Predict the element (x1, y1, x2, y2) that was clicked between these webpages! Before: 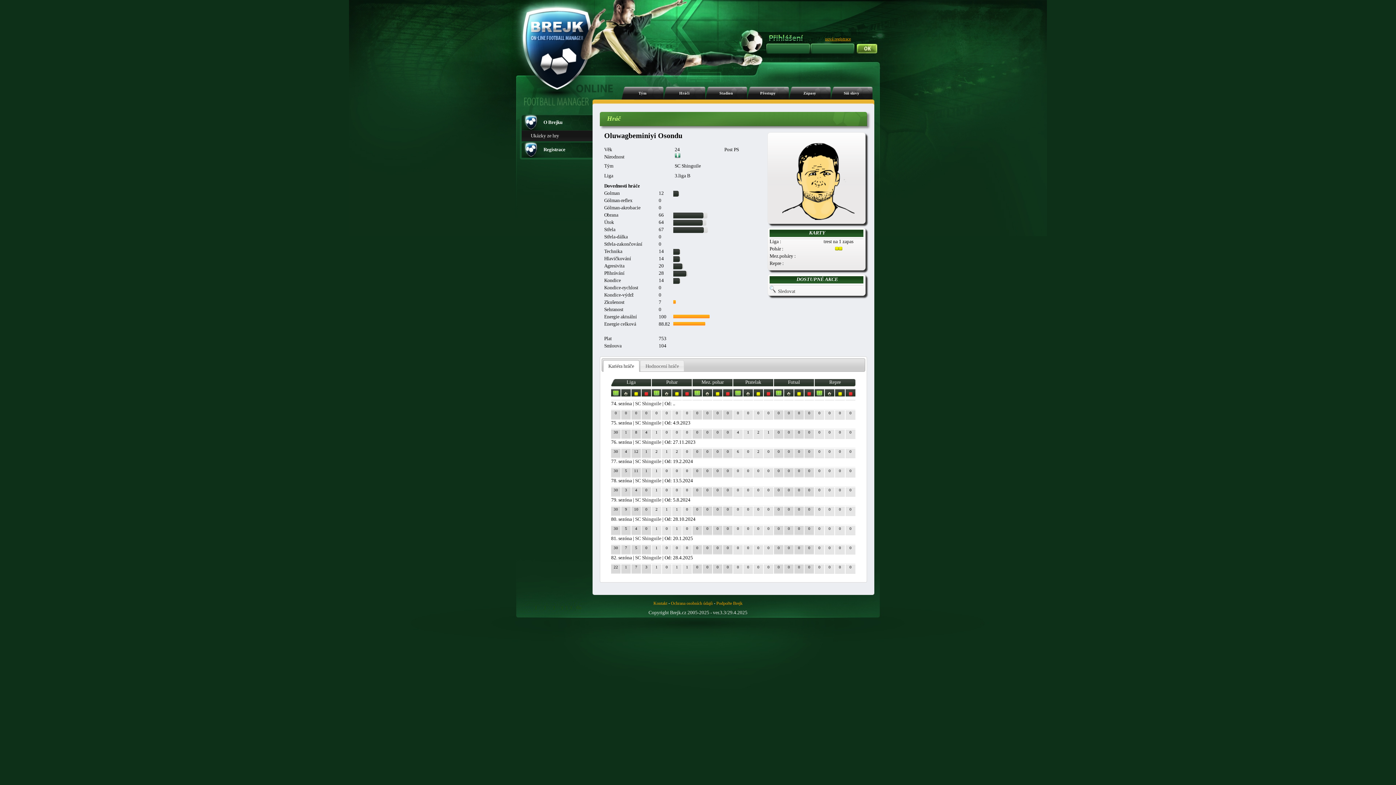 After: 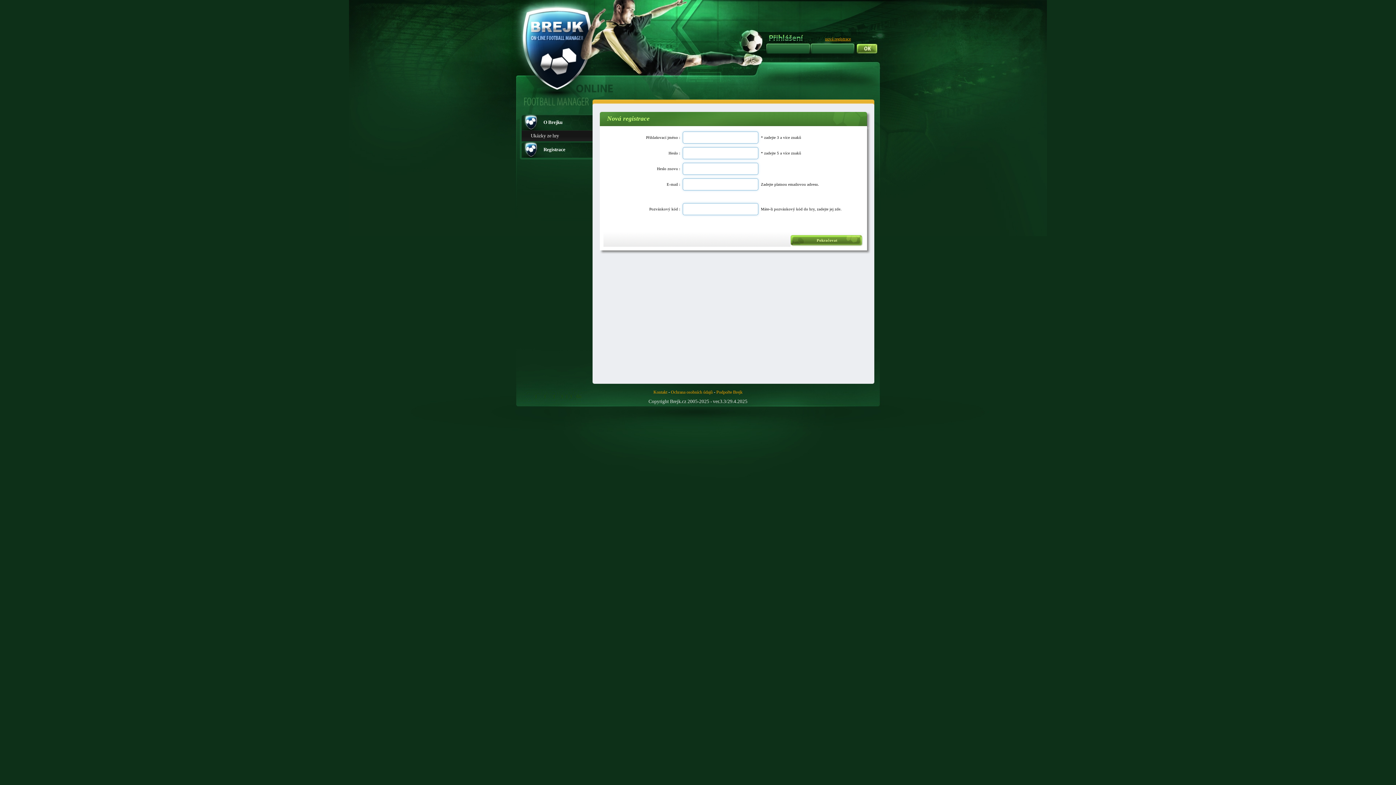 Action: bbox: (825, 36, 851, 41) label: nová registrace